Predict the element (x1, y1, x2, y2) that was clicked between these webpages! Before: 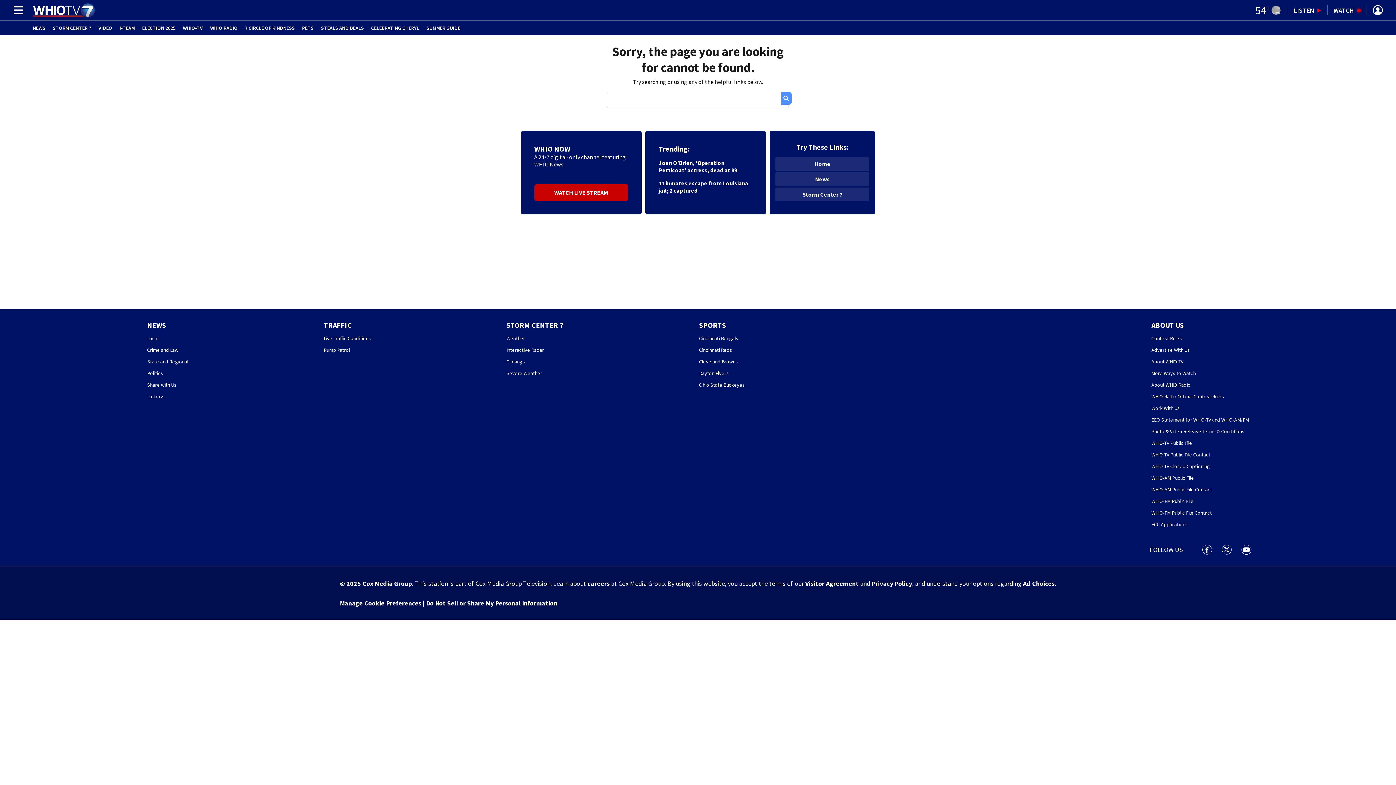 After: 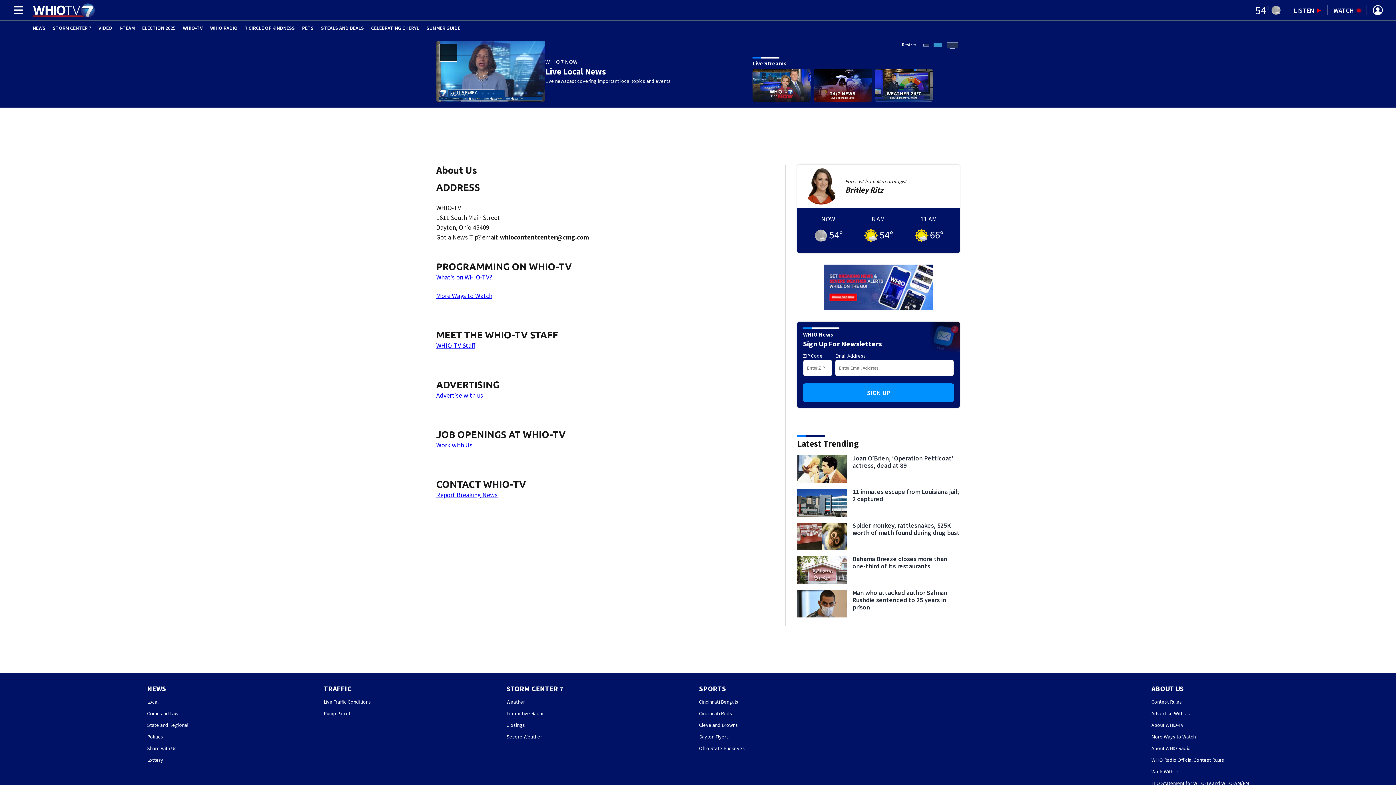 Action: bbox: (1151, 320, 1184, 329) label: ABOUT US